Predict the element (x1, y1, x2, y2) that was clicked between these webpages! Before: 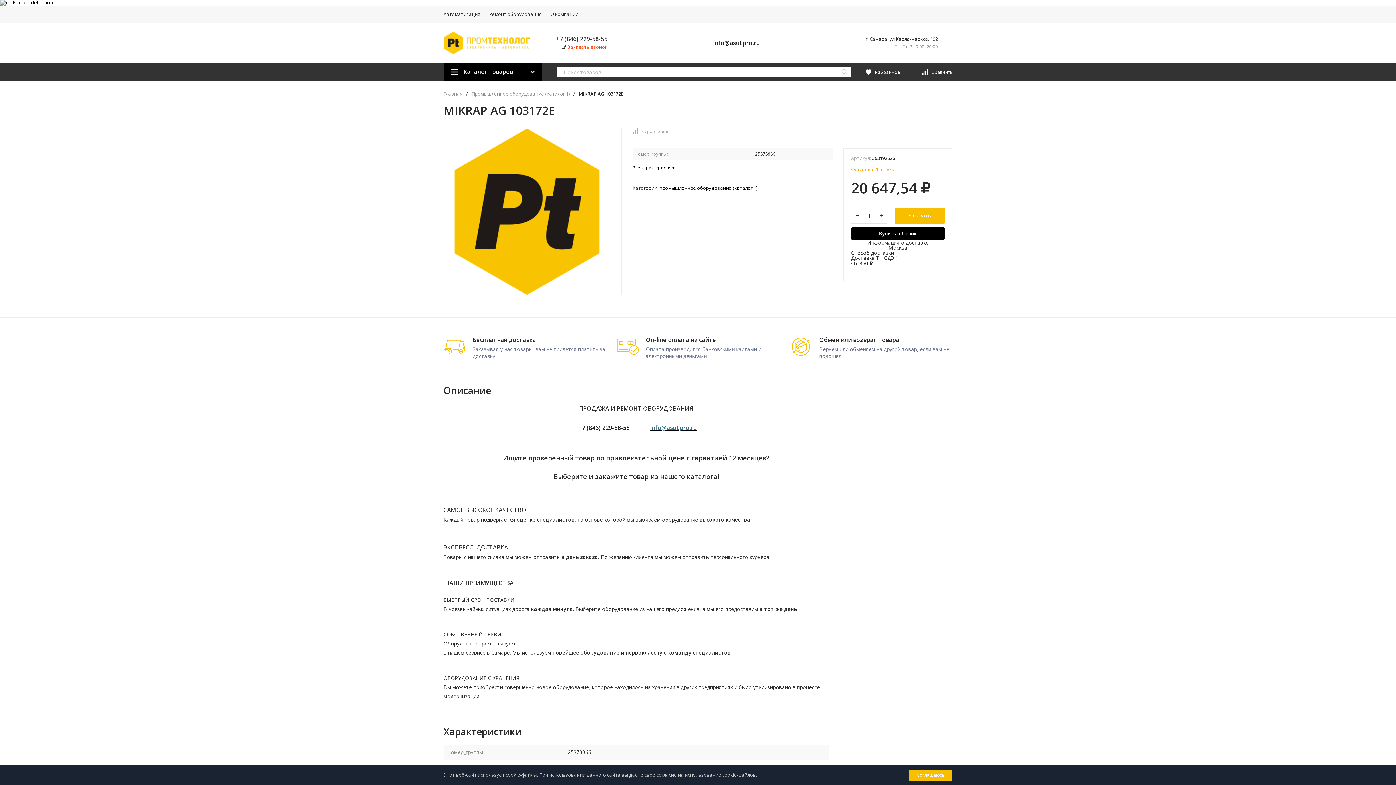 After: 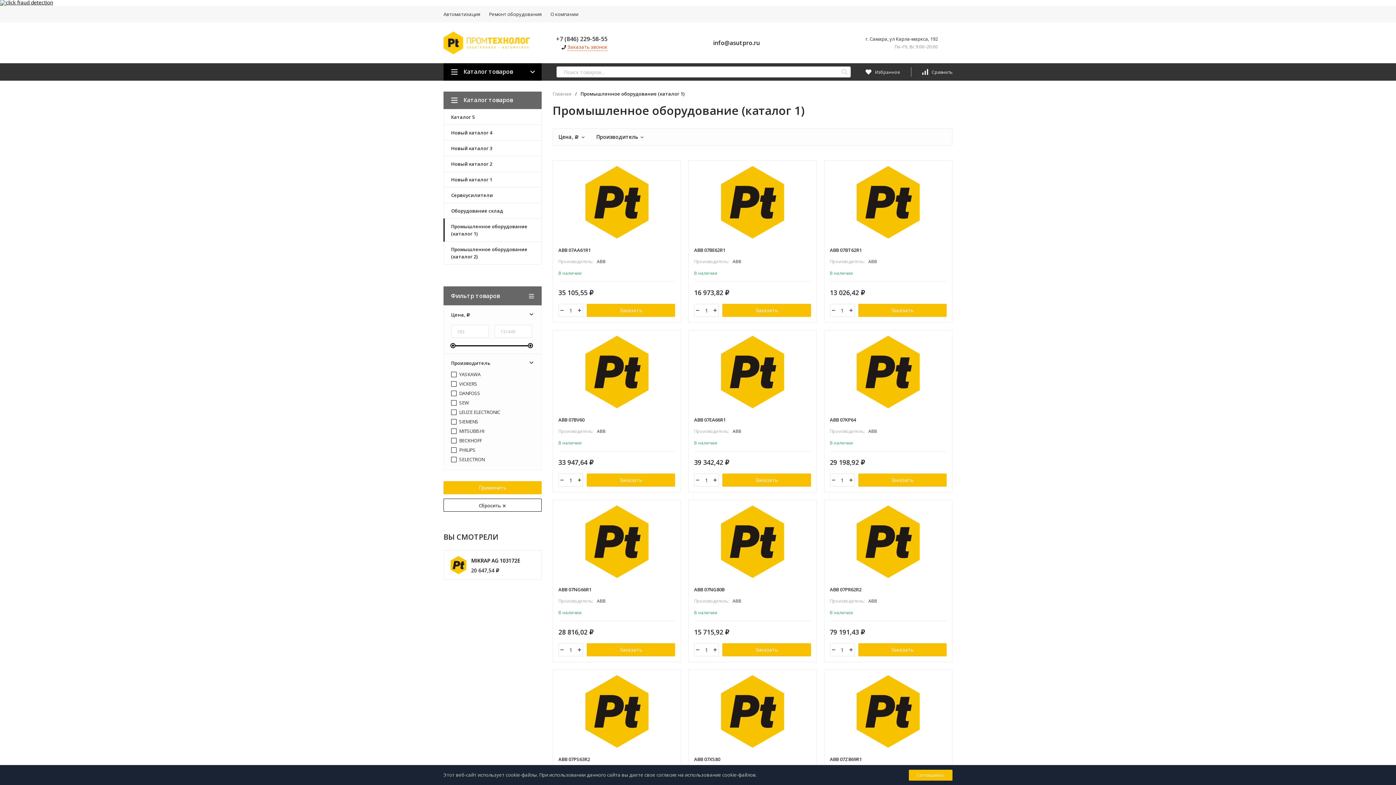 Action: label: промышленное оборудование (каталог 1) bbox: (659, 184, 757, 191)